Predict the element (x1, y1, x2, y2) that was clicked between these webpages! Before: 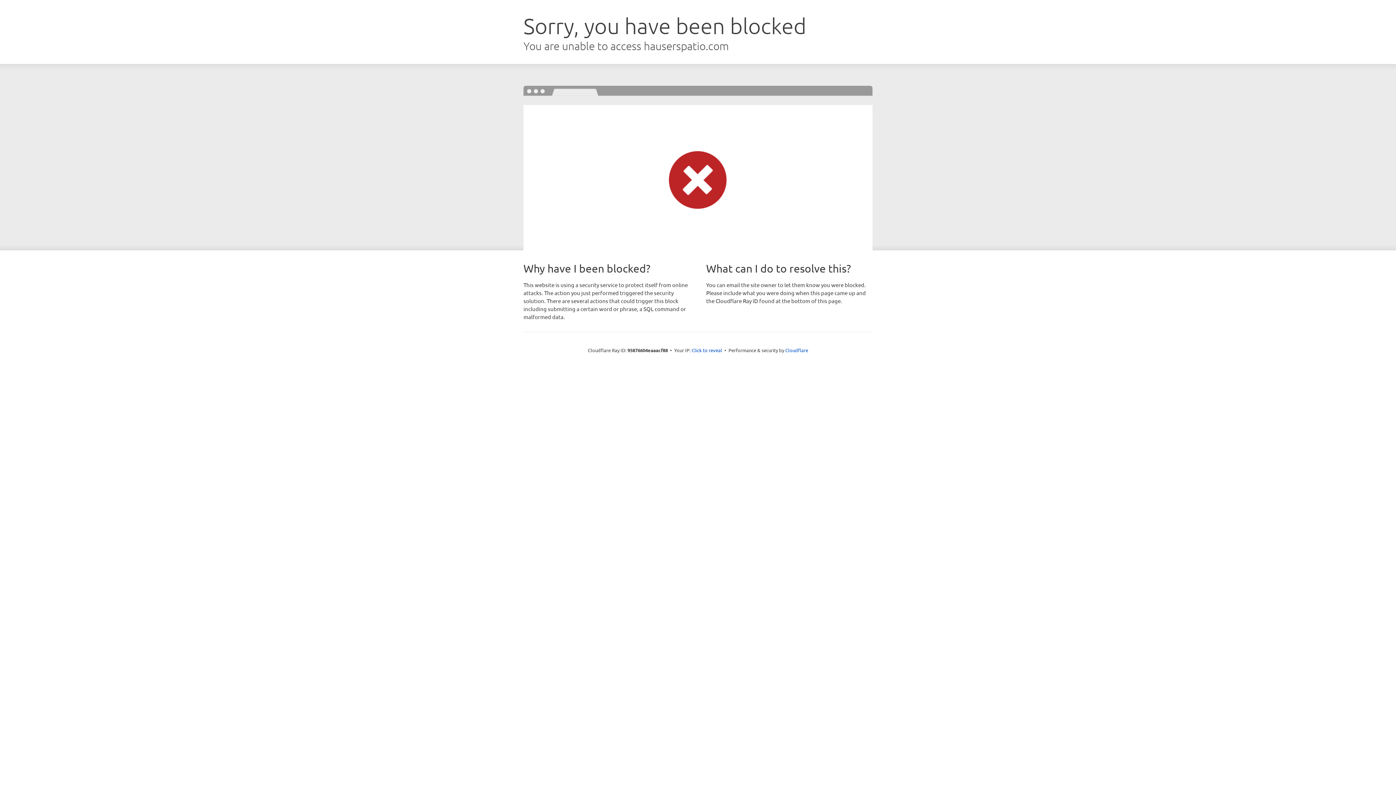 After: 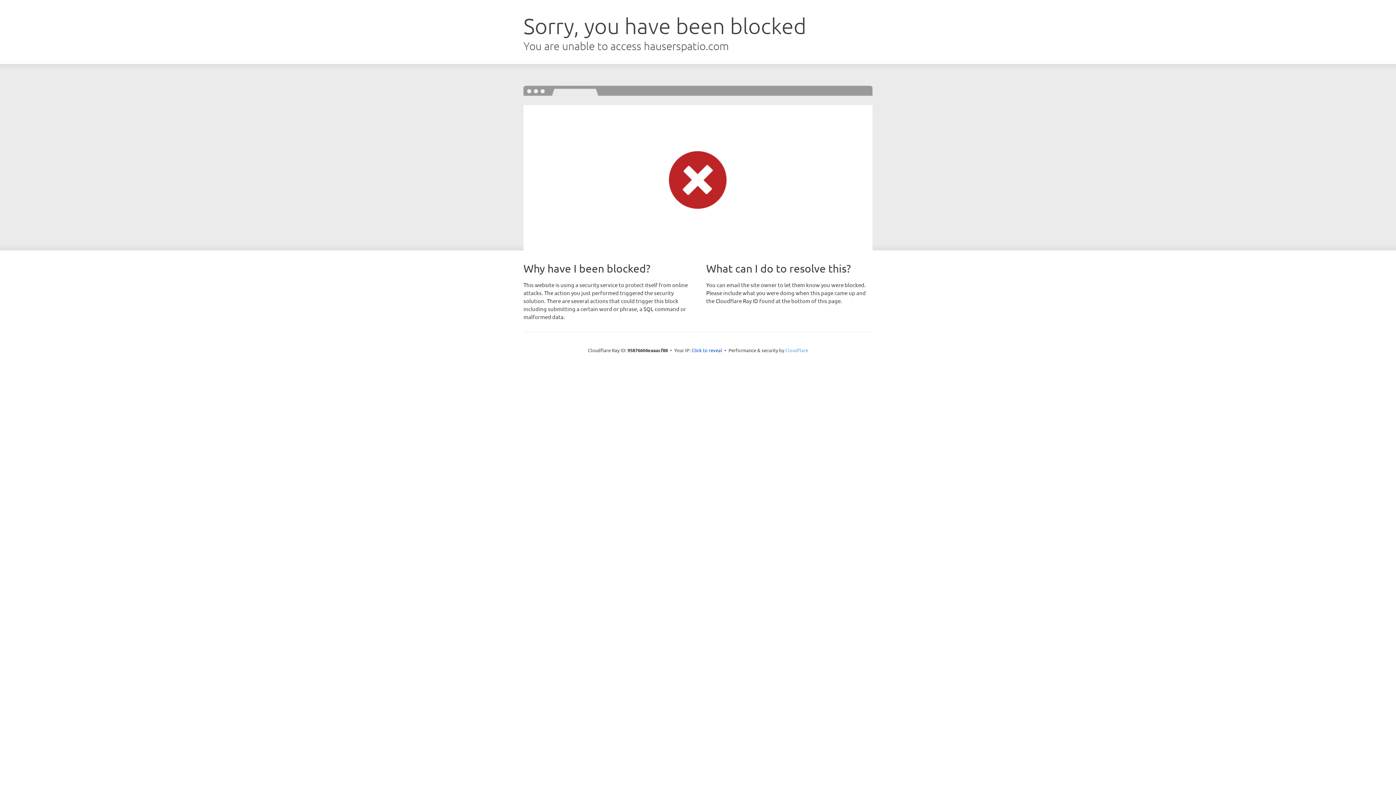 Action: label: Cloudflare bbox: (785, 347, 808, 353)